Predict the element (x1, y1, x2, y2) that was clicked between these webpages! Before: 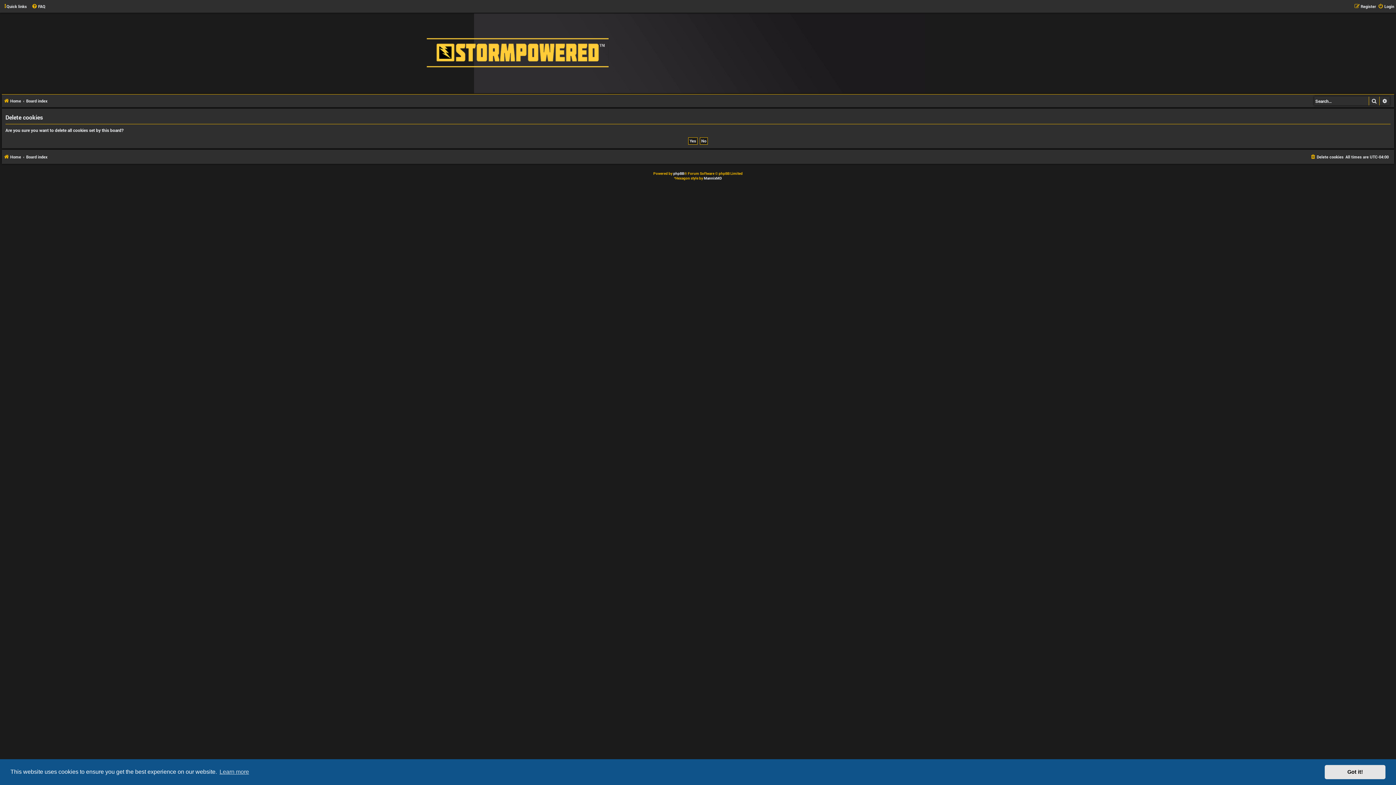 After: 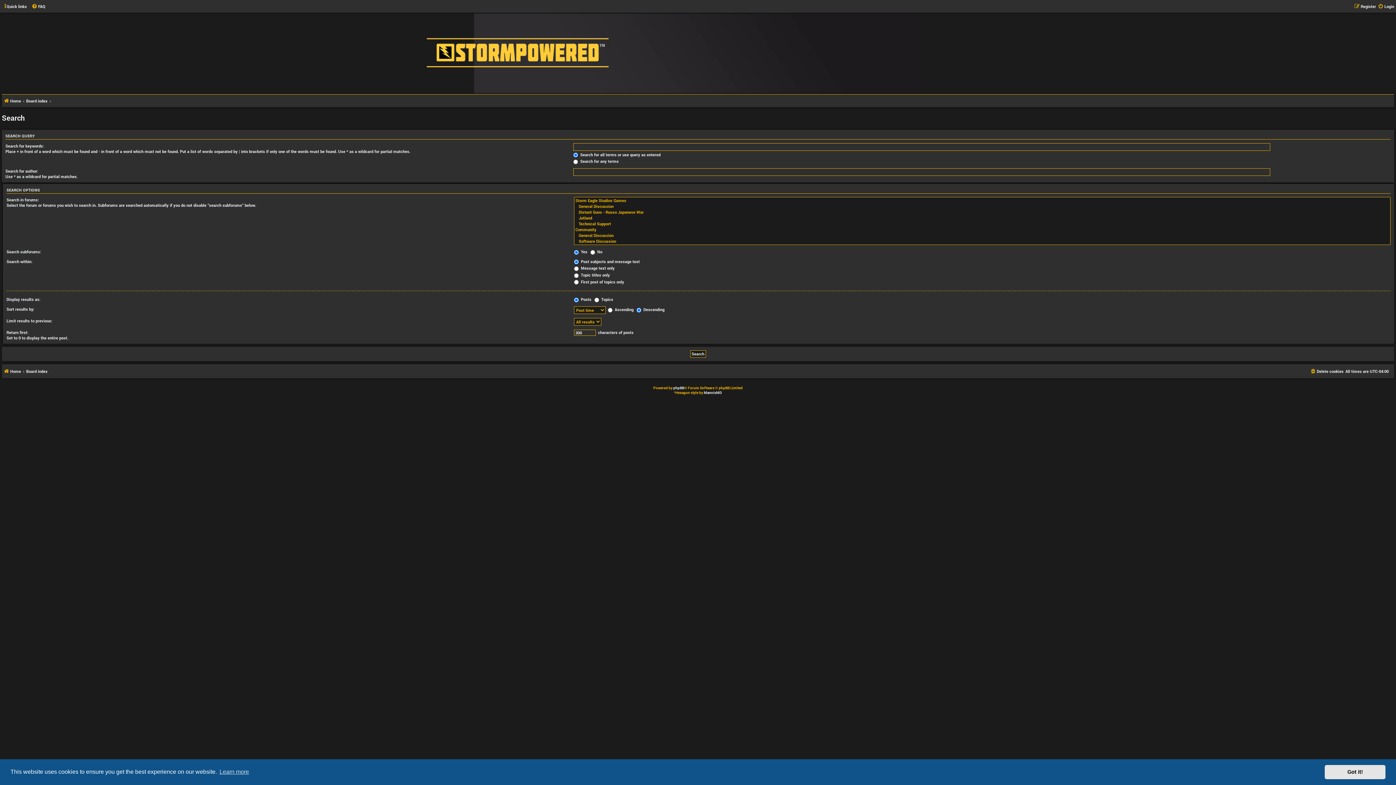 Action: bbox: (1380, 96, 1390, 105) label: Advanced search